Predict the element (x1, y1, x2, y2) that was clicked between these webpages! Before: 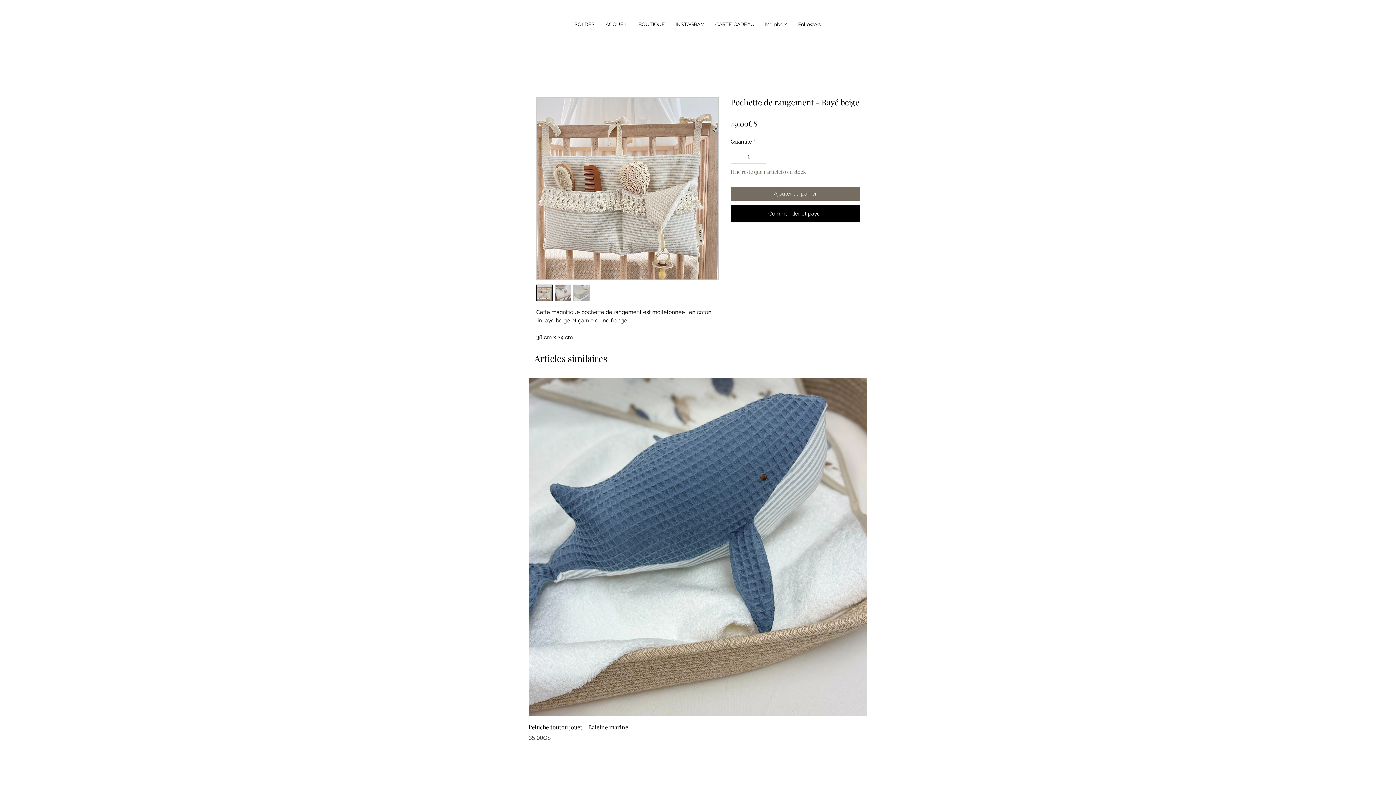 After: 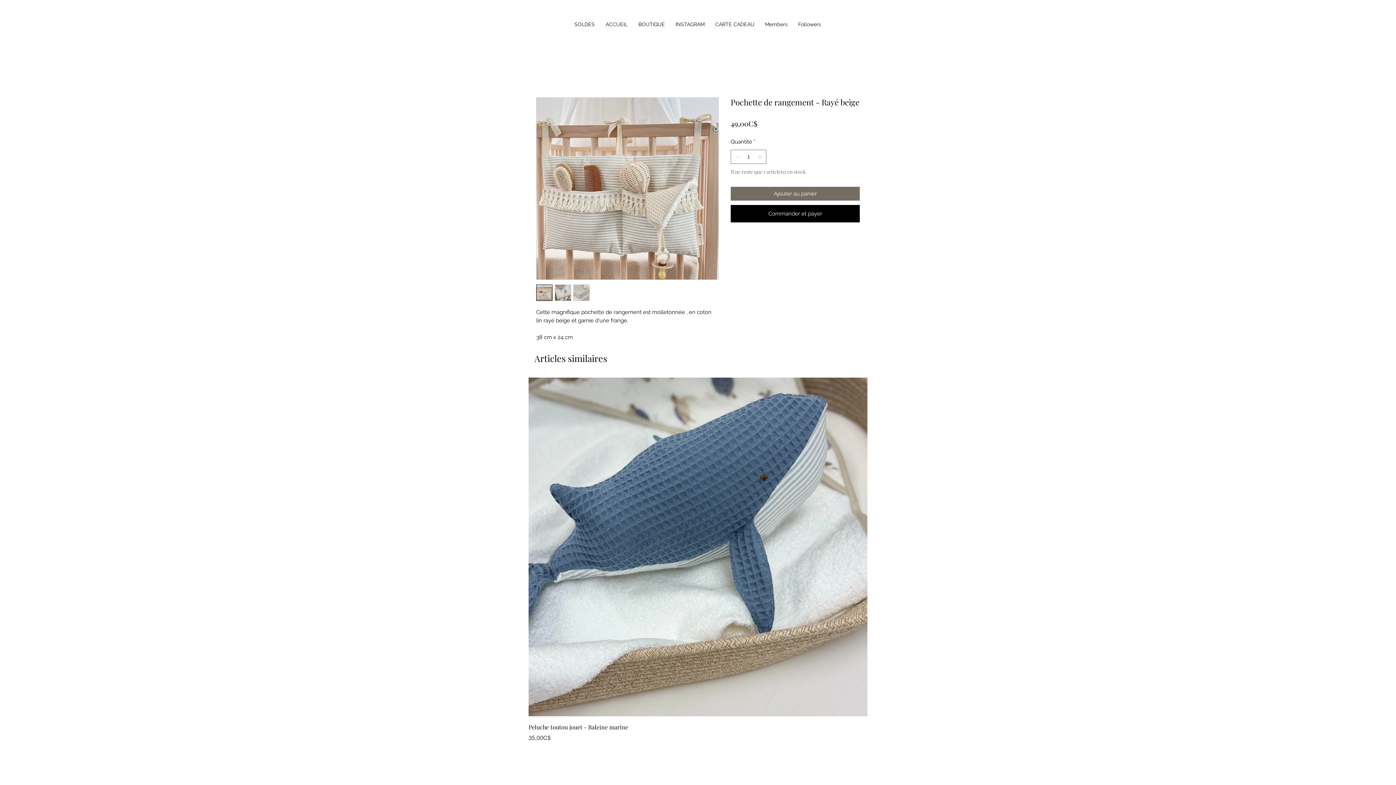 Action: bbox: (573, 284, 589, 301)